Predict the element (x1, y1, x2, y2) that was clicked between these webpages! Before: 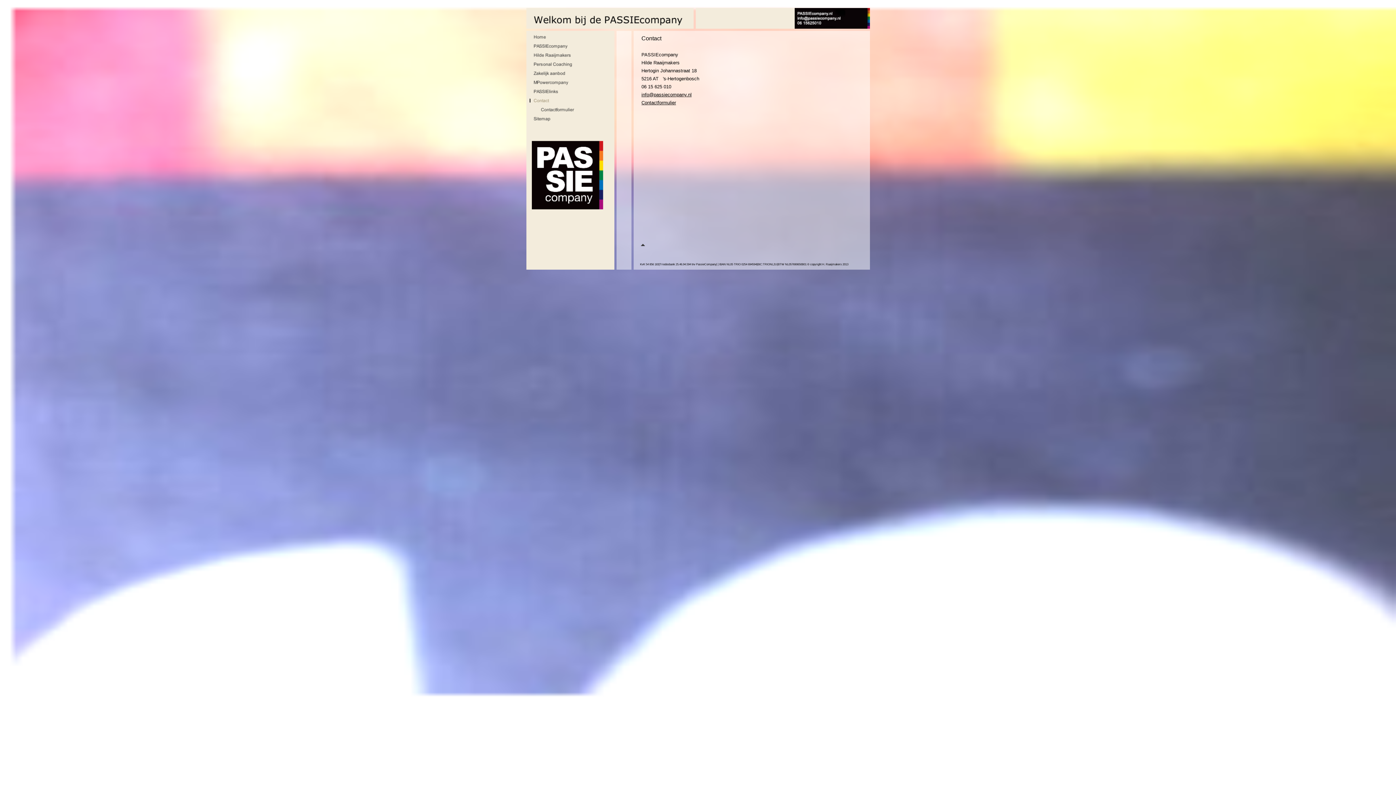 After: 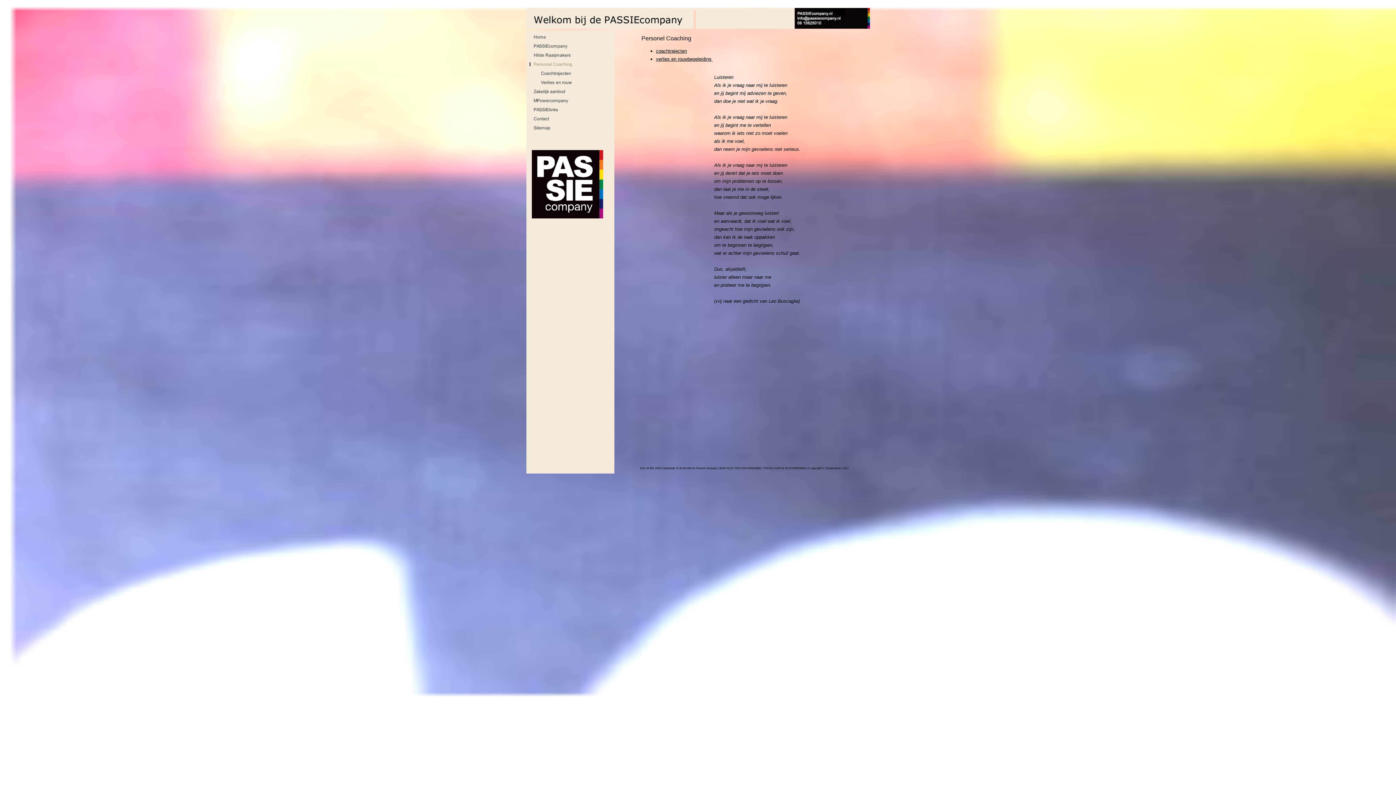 Action: bbox: (526, 64, 588, 69)